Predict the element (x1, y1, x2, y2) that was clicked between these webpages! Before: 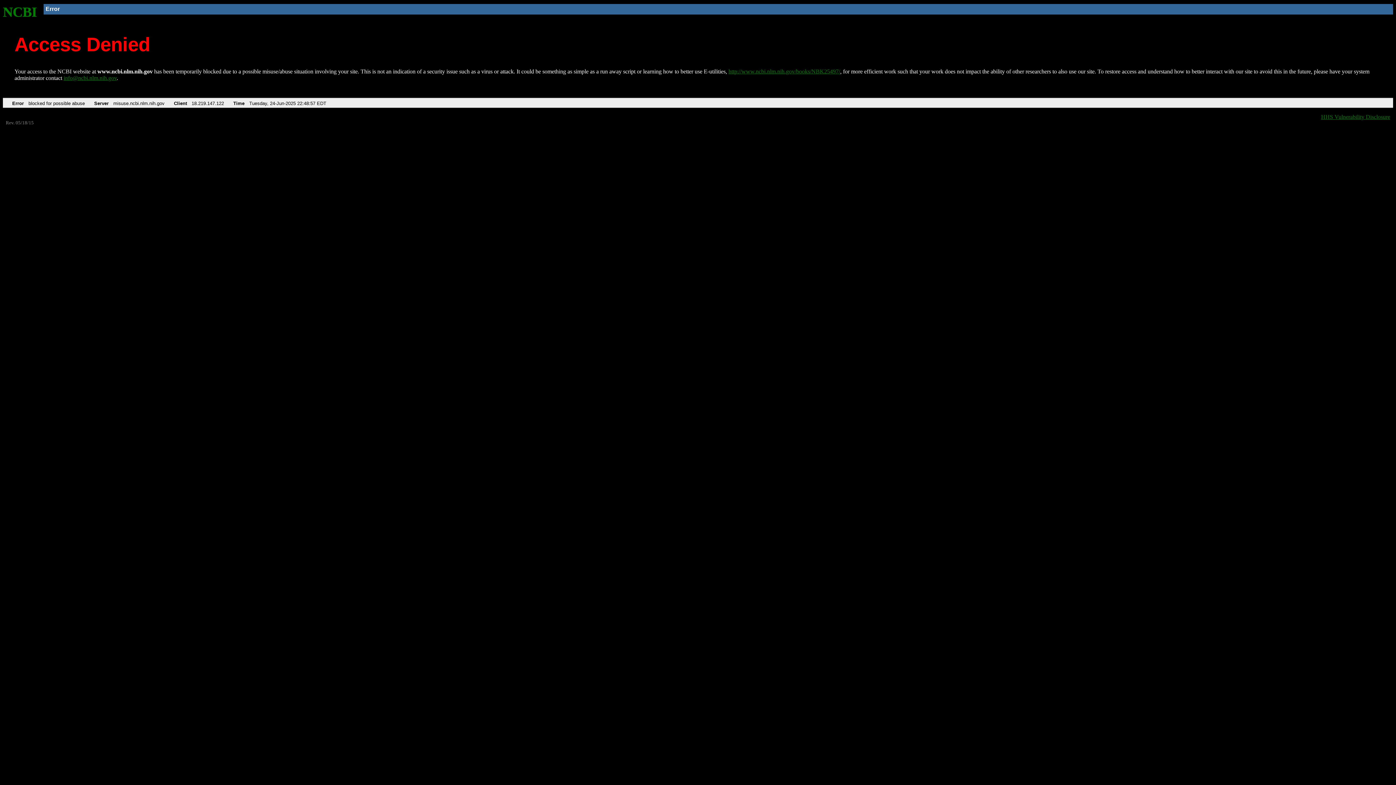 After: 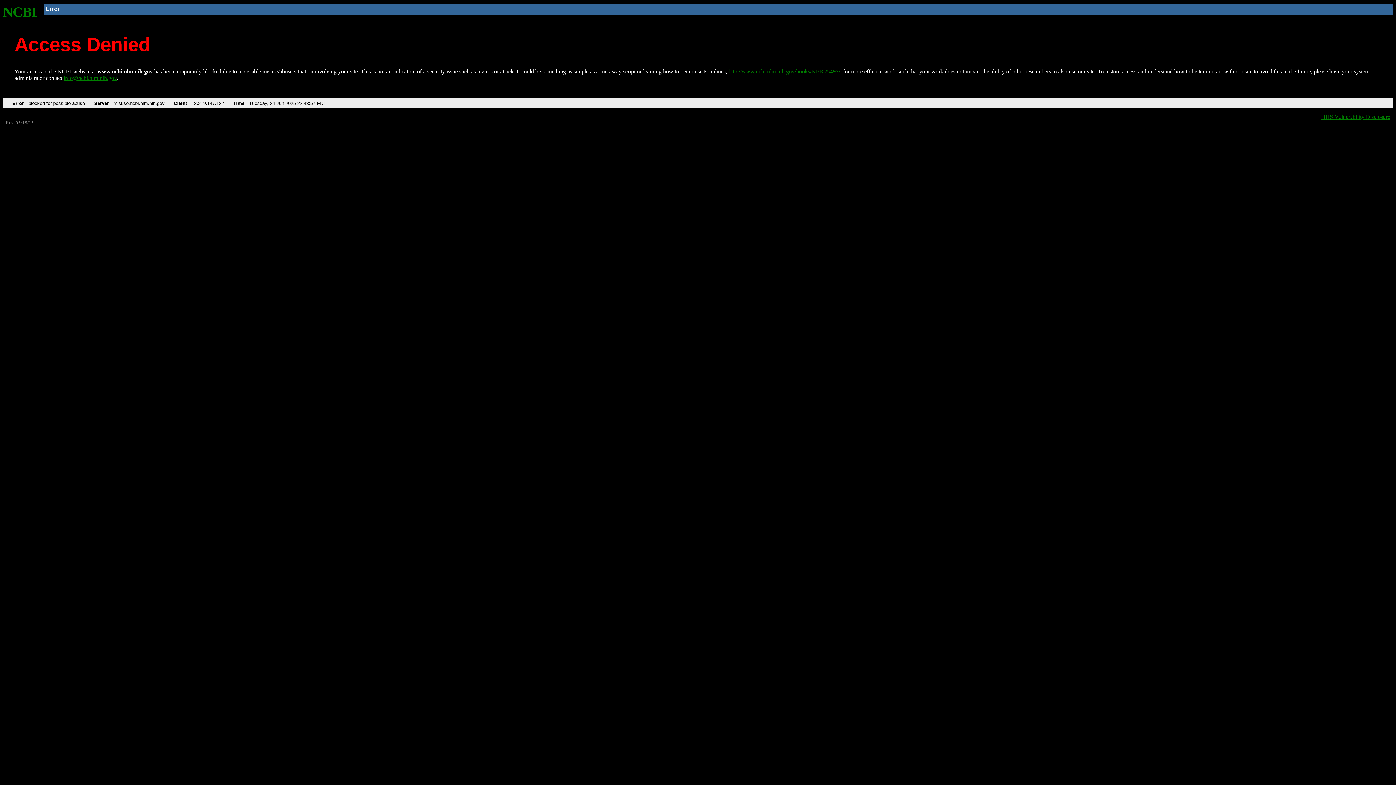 Action: bbox: (63, 75, 116, 81) label: info@ncbi.nlm.nih.gov